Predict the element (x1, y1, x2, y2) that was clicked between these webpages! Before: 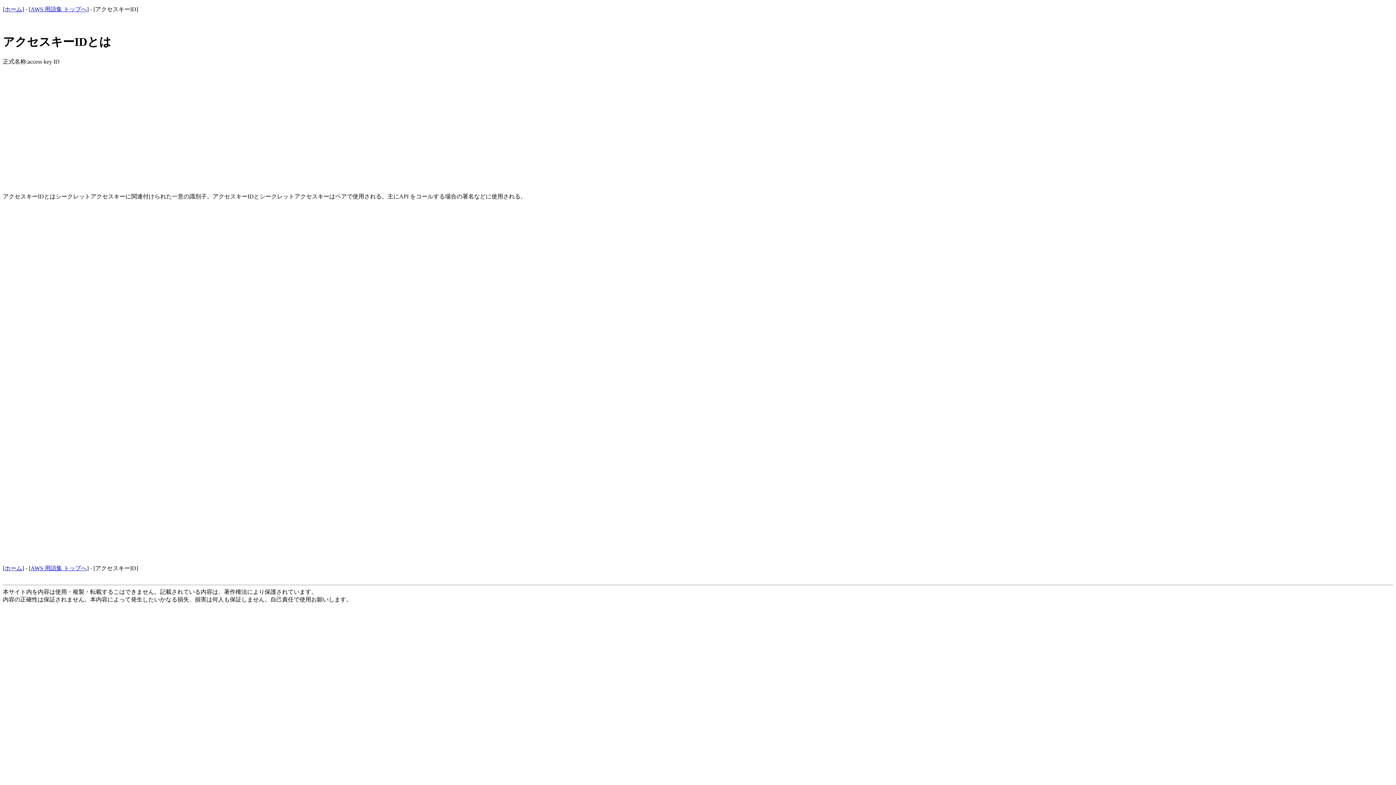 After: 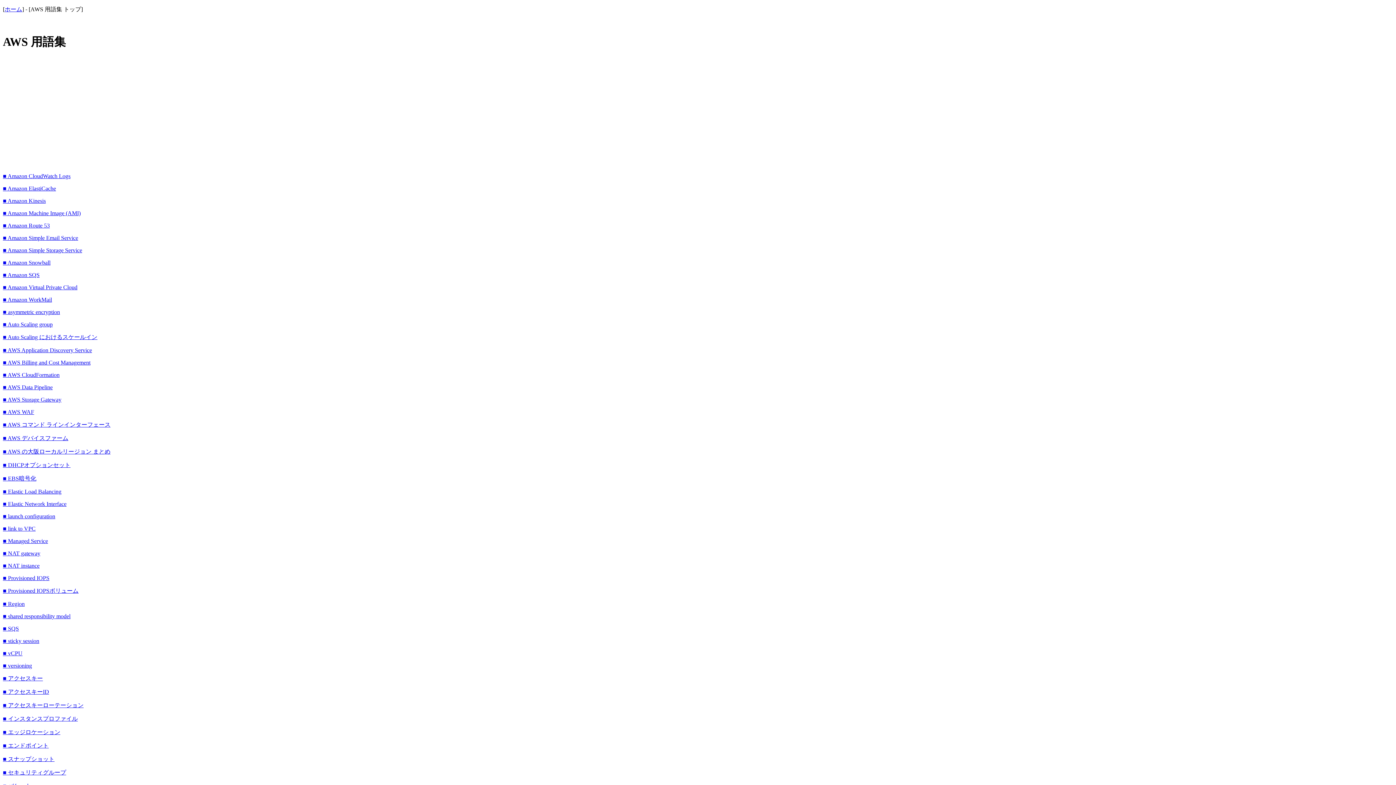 Action: bbox: (30, 6, 86, 12) label: AWS 用語集 トップへ